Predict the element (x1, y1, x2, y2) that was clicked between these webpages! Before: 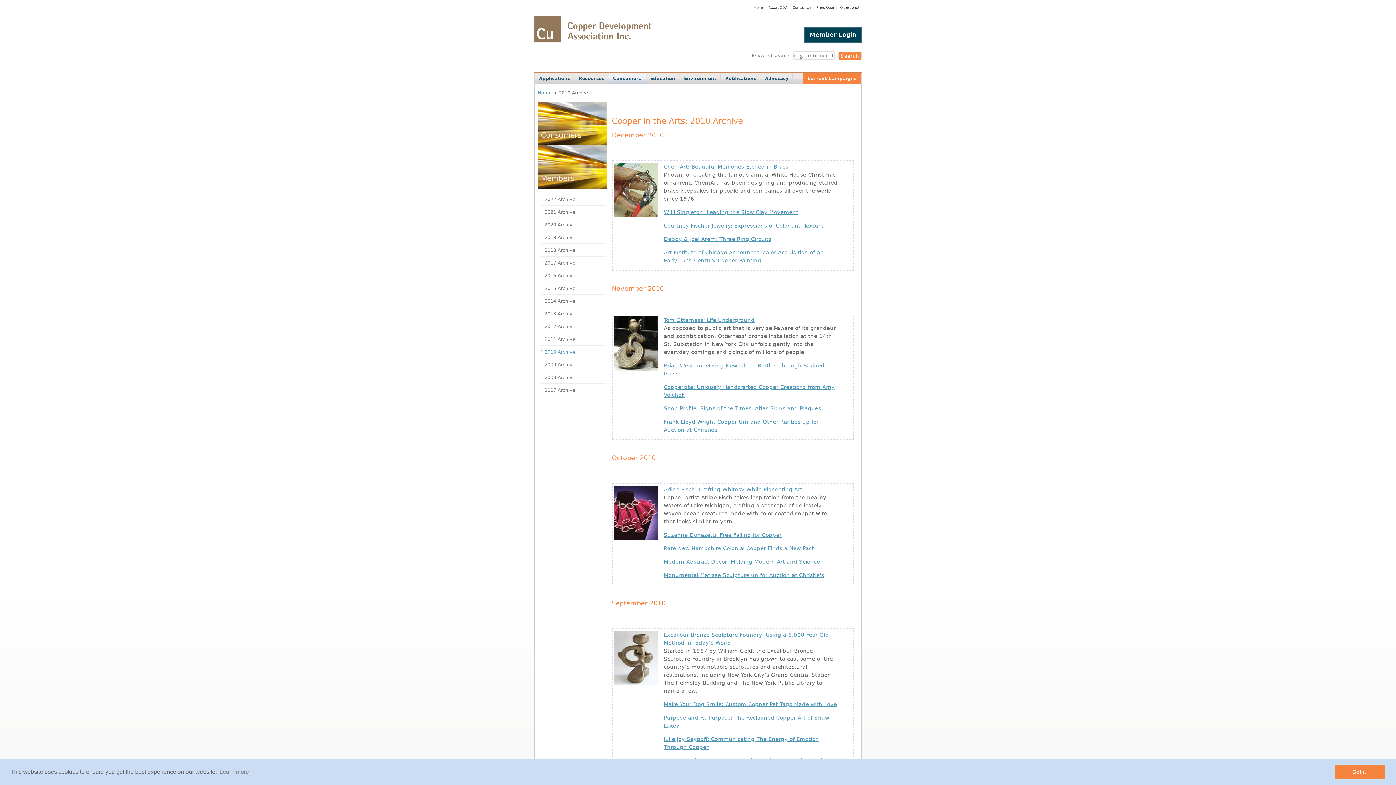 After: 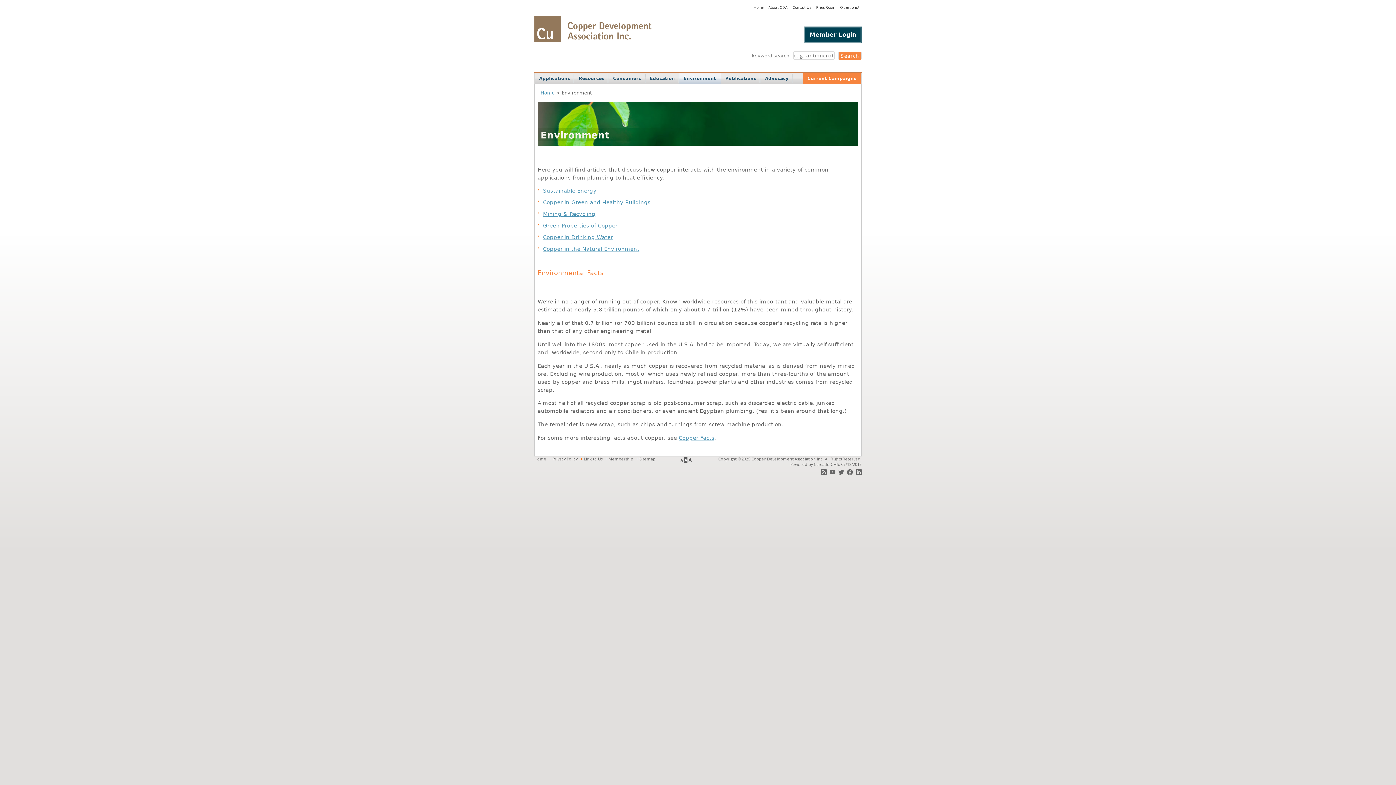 Action: label: Environment bbox: (679, 73, 720, 83)